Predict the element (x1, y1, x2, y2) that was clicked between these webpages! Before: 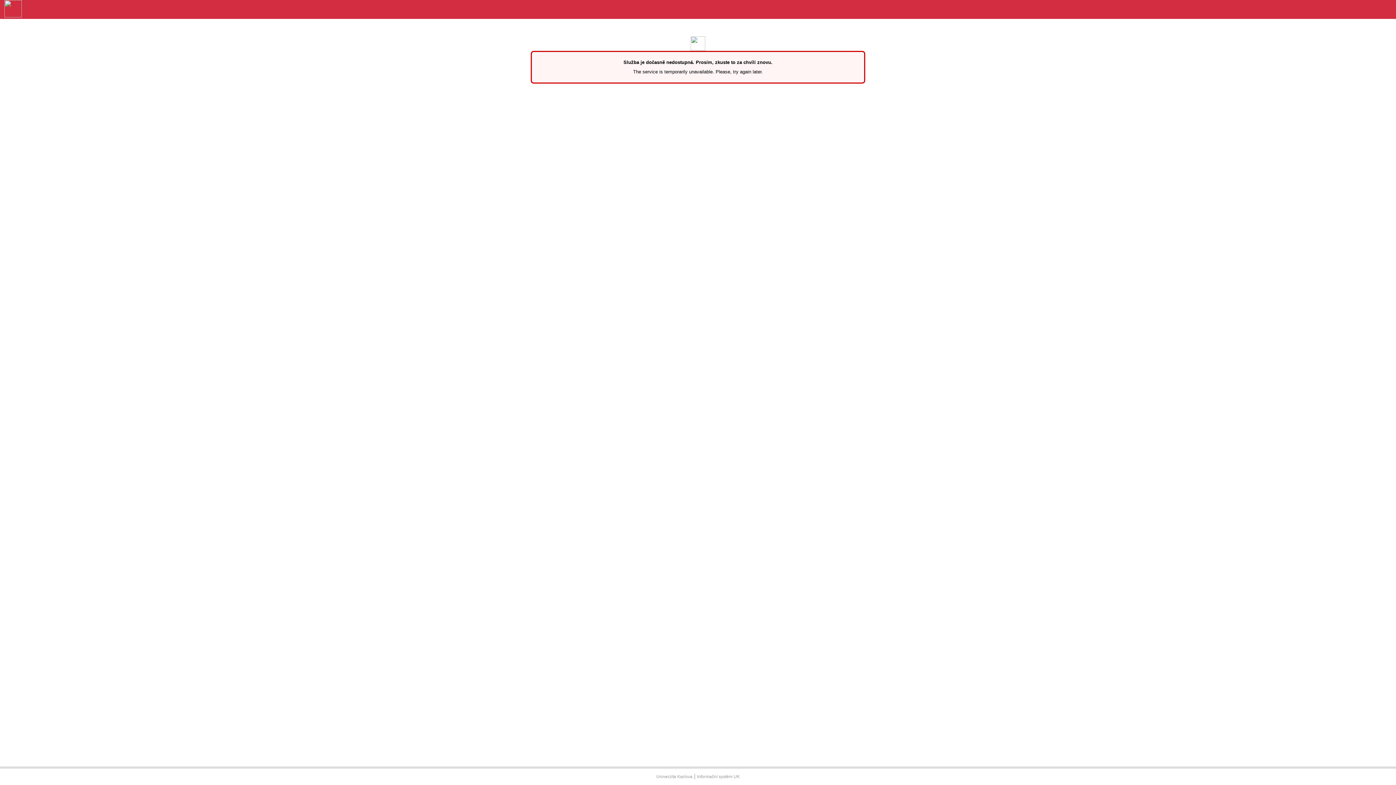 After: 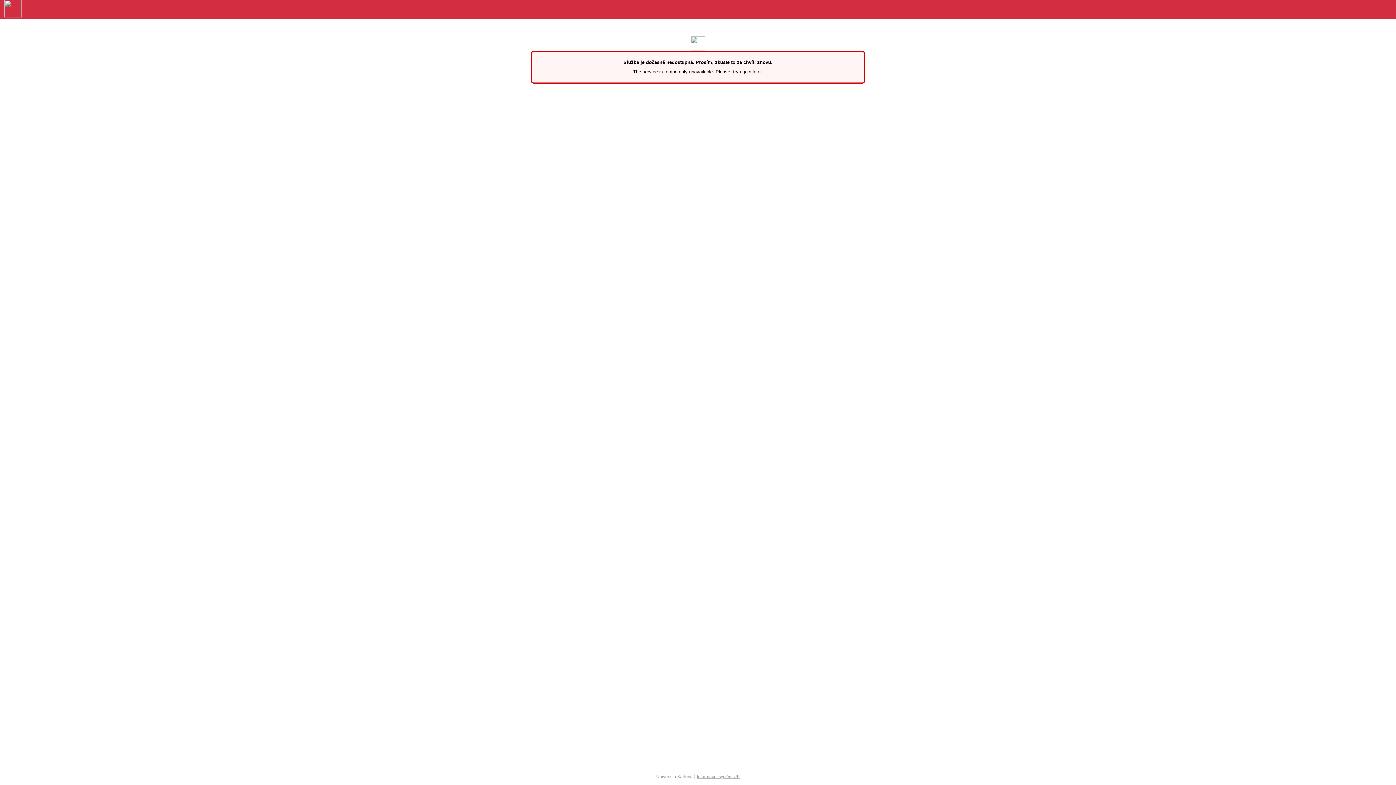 Action: label: Informační systém UK bbox: (697, 774, 740, 779)